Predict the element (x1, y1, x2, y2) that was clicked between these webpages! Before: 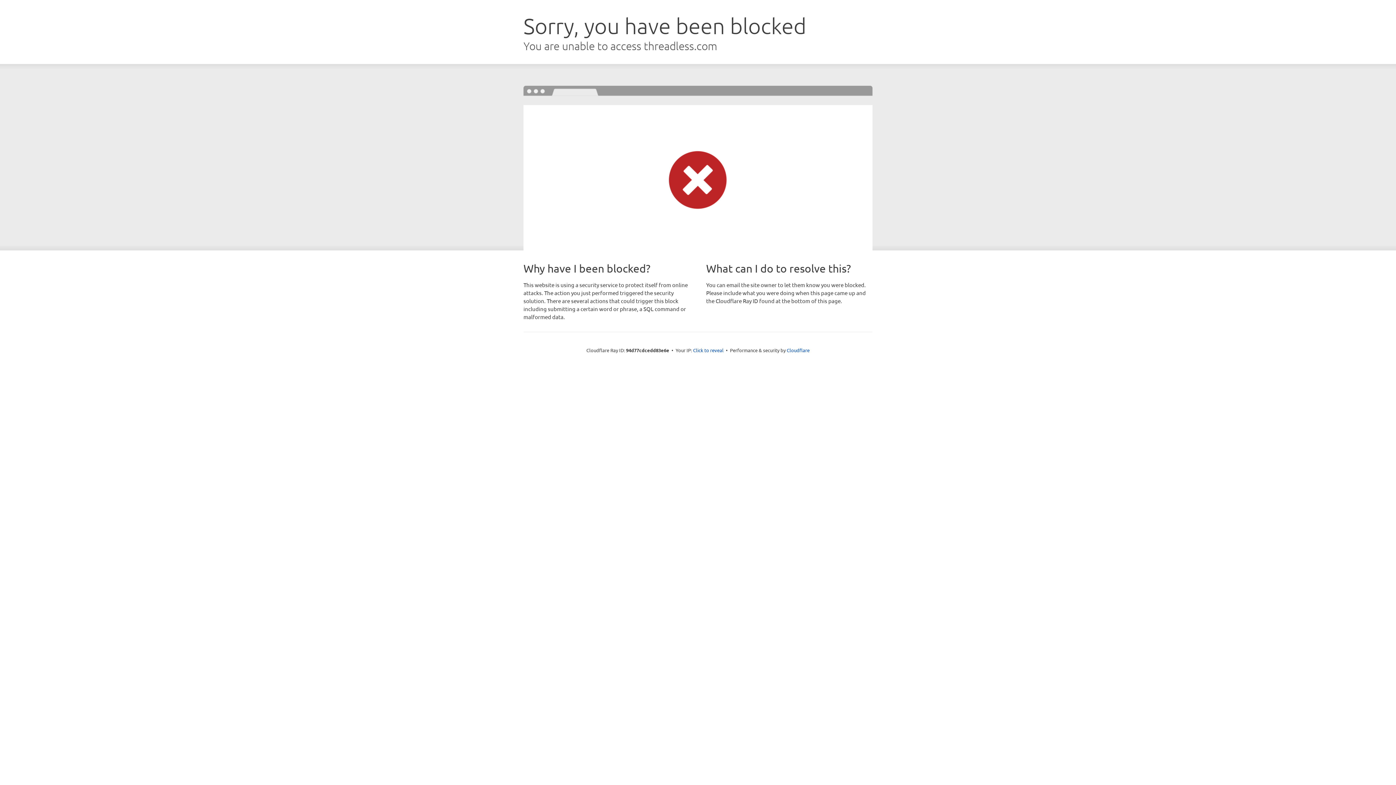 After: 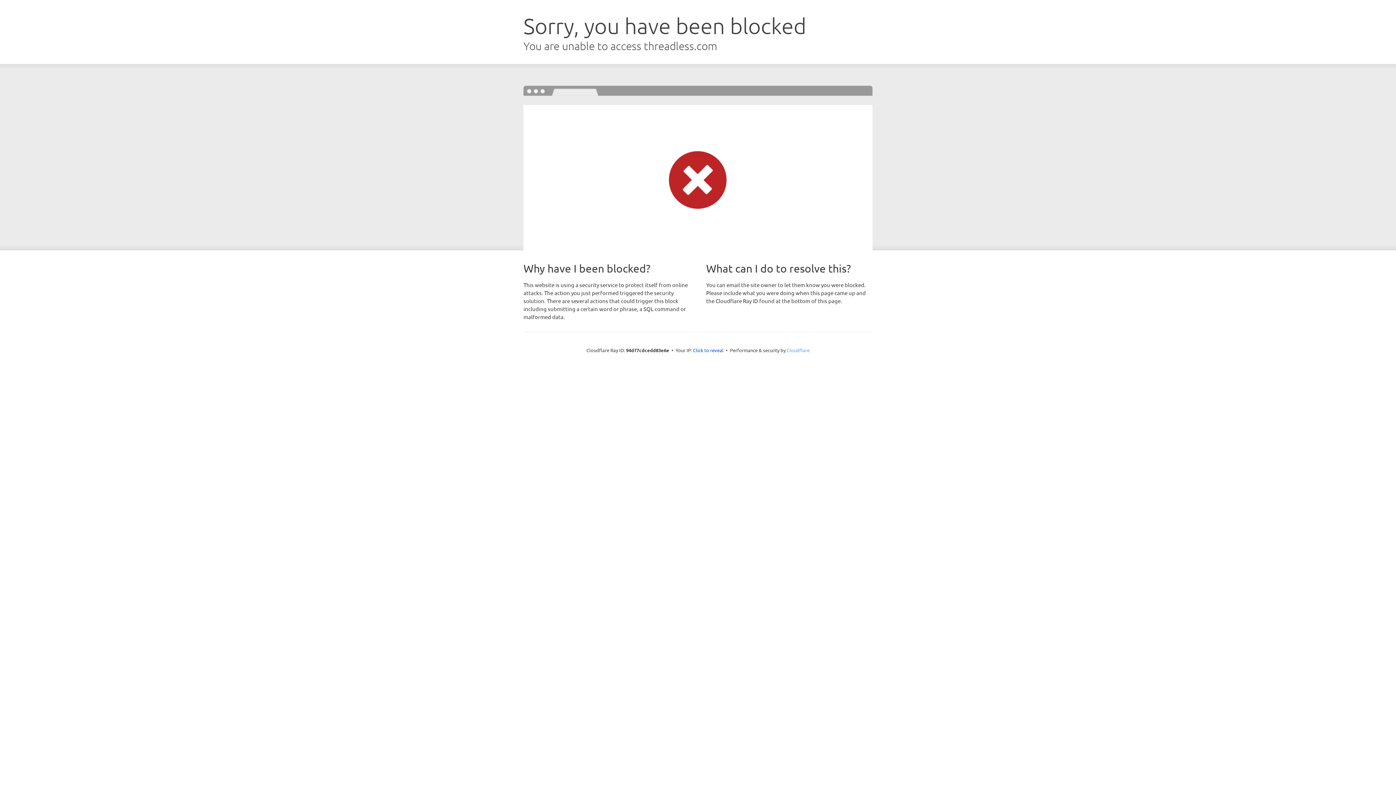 Action: label: Cloudflare bbox: (786, 347, 809, 353)